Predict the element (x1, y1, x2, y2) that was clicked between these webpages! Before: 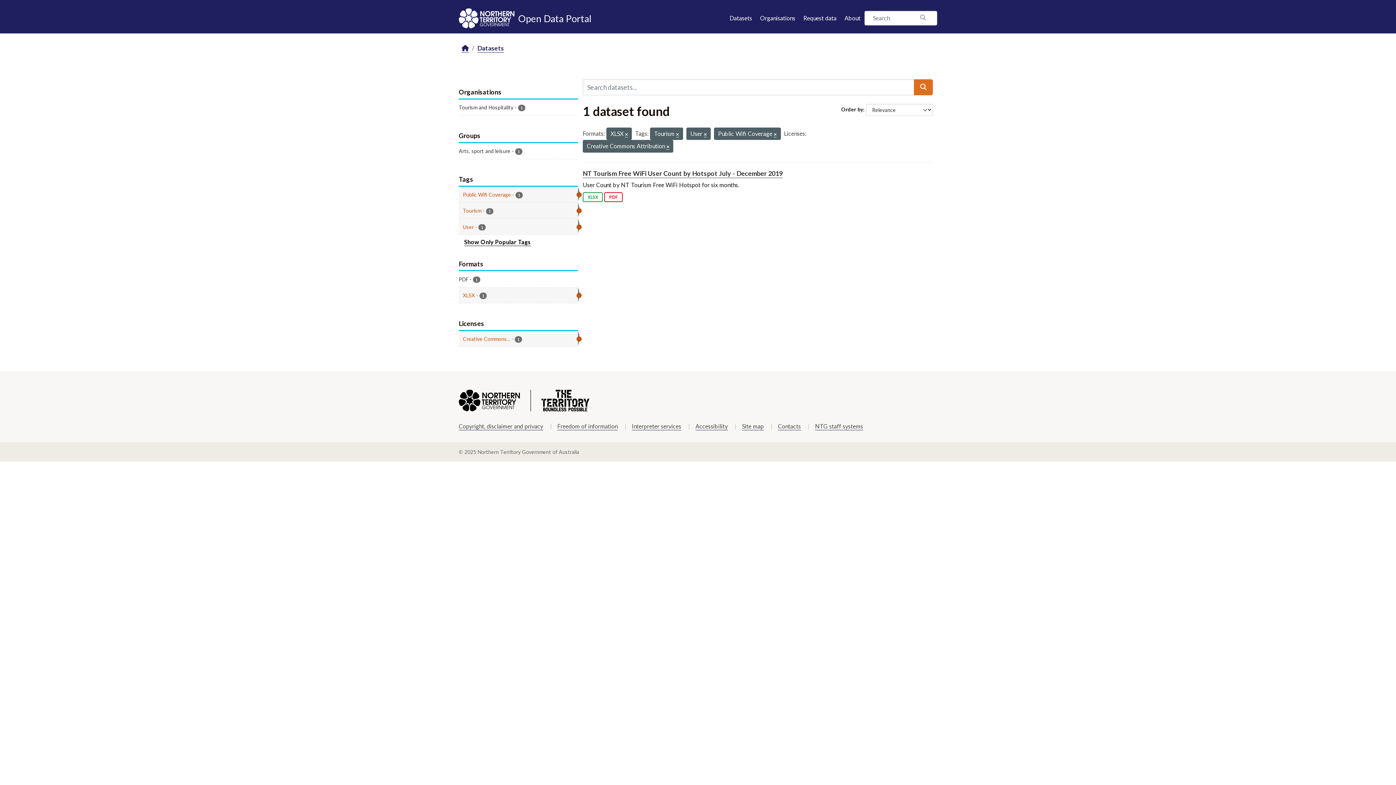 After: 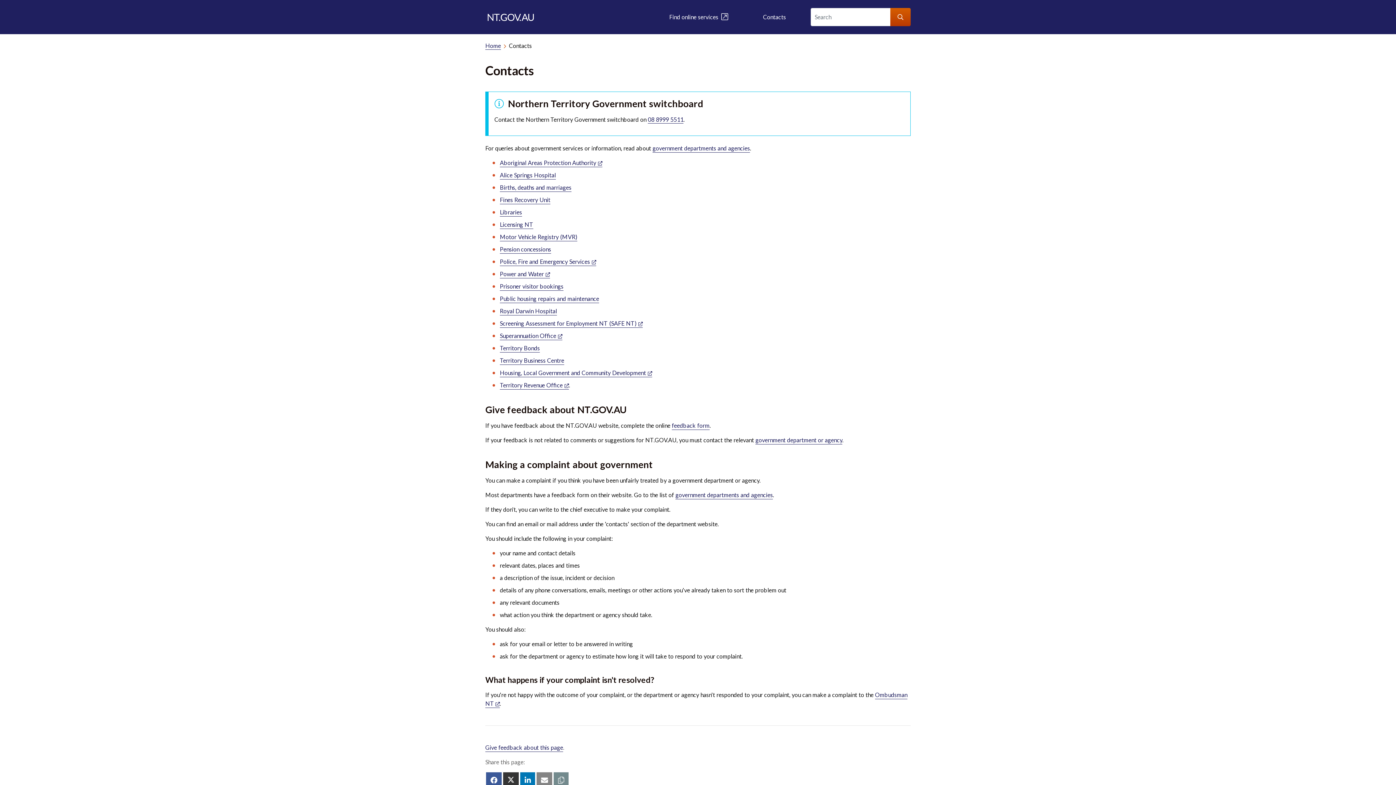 Action: bbox: (778, 423, 801, 430) label: Contacts